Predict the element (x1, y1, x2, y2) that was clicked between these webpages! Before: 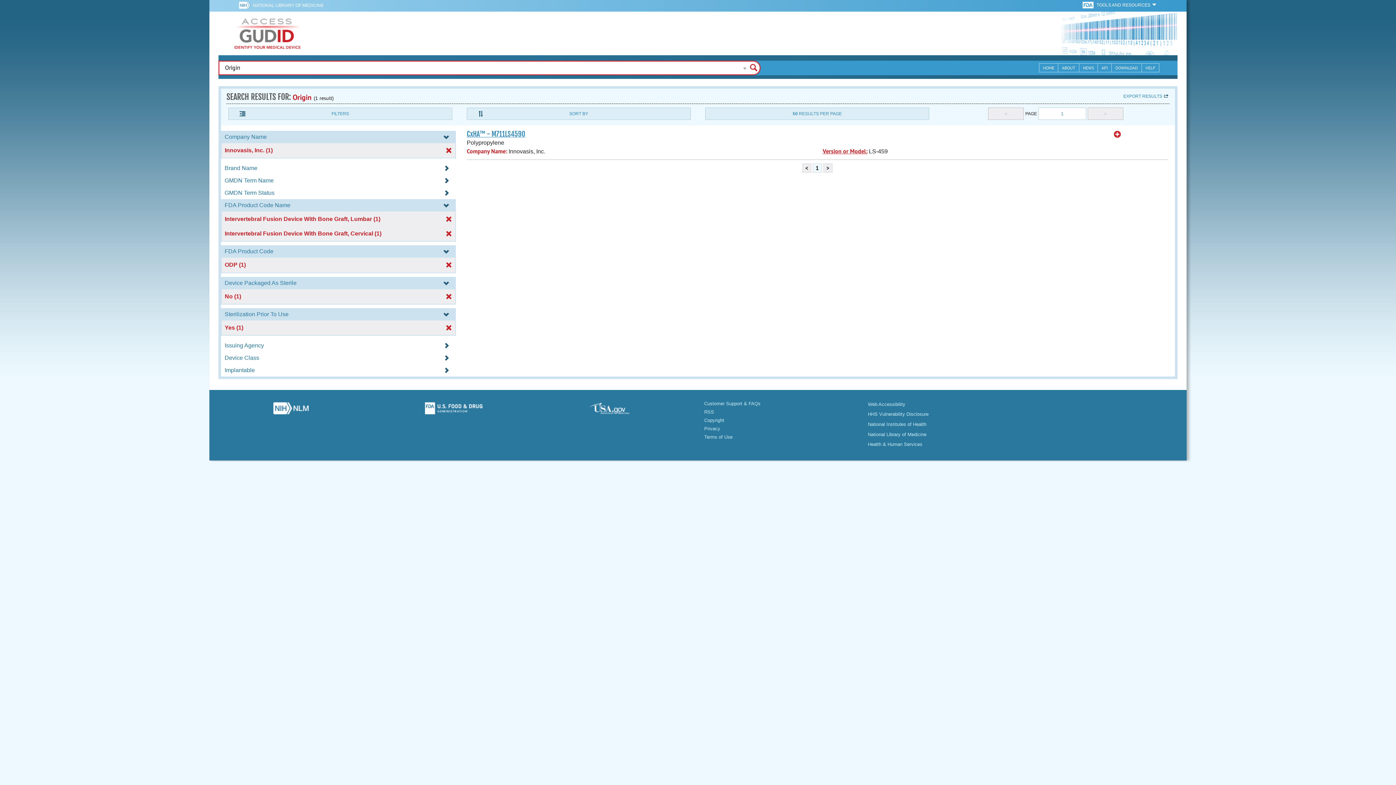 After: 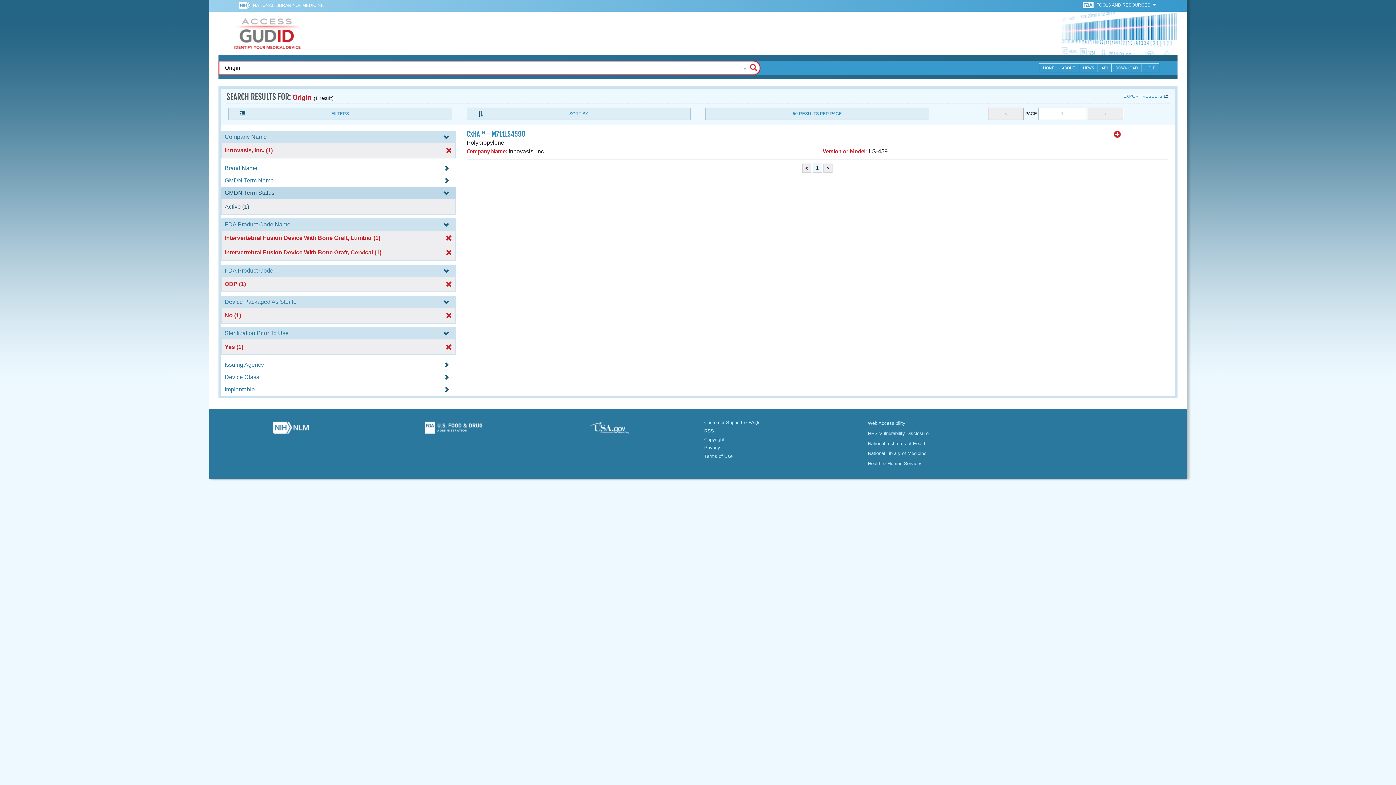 Action: bbox: (221, 189, 456, 196) label: GMDN Term Status 